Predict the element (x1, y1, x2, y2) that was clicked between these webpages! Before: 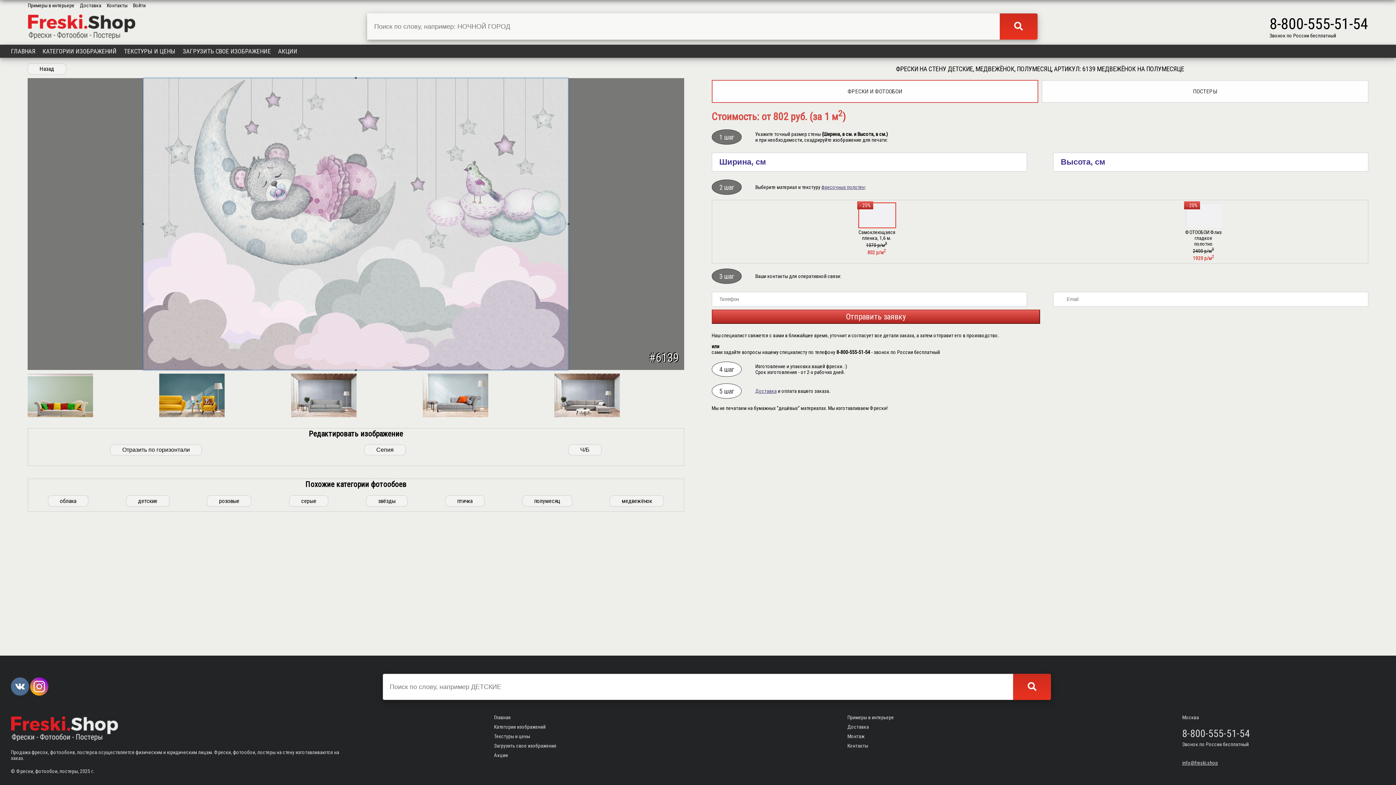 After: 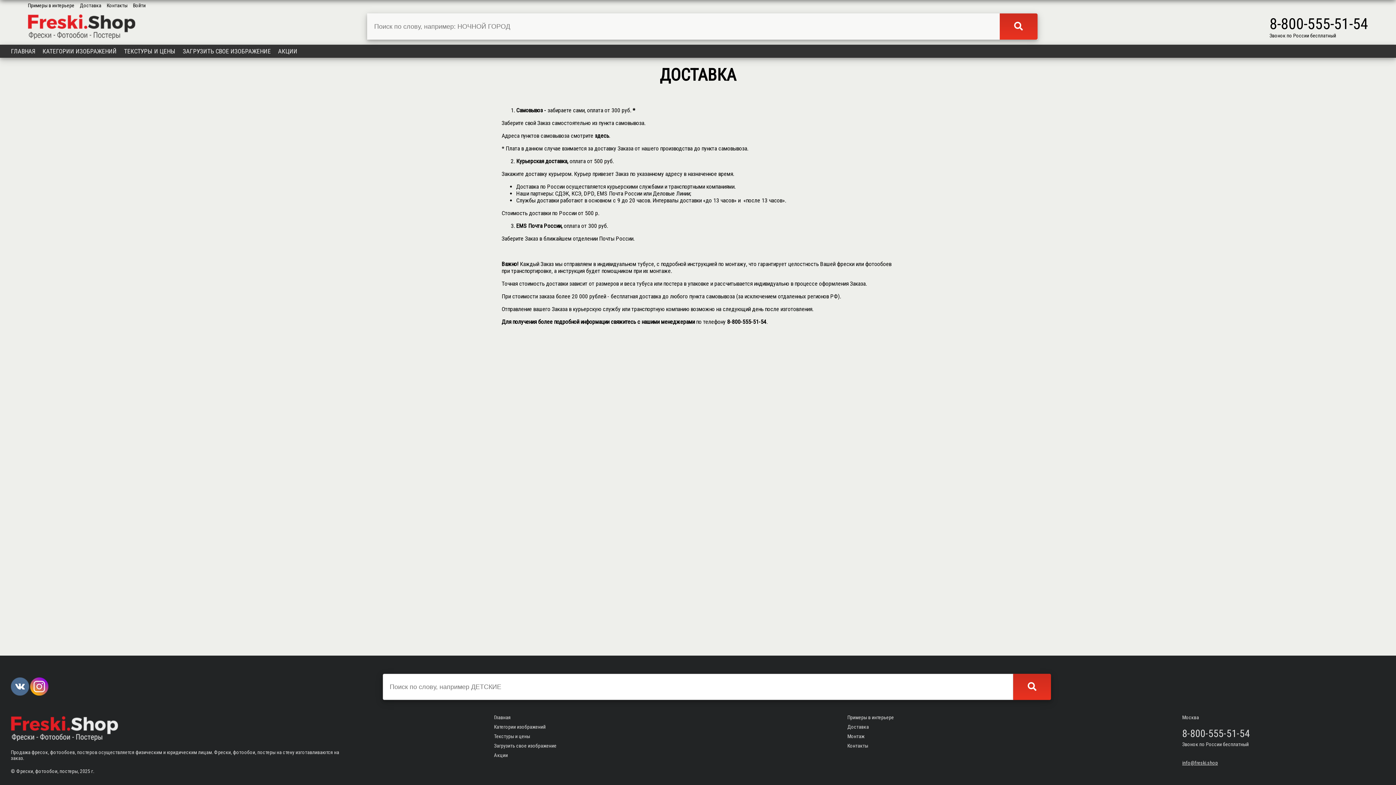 Action: bbox: (79, 2, 101, 8) label: Доставка